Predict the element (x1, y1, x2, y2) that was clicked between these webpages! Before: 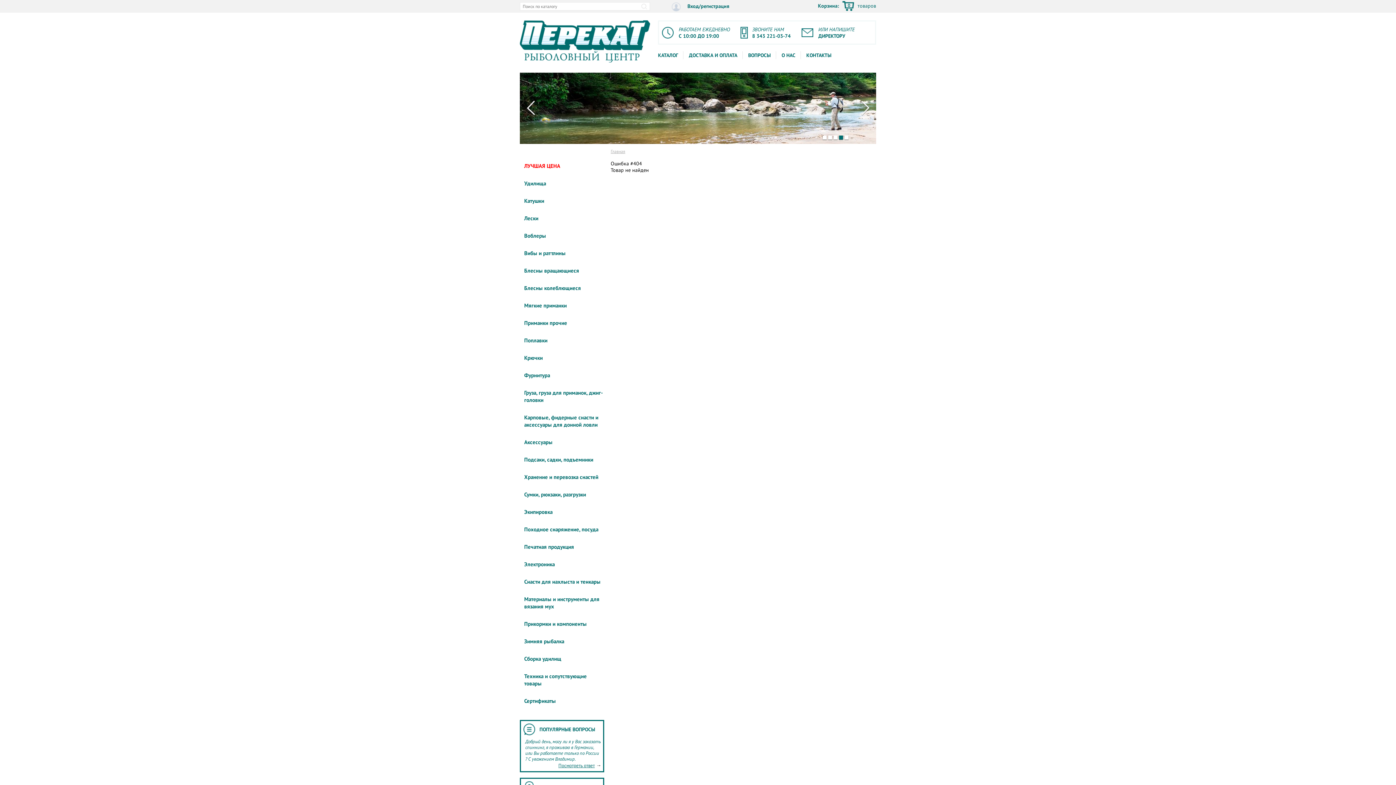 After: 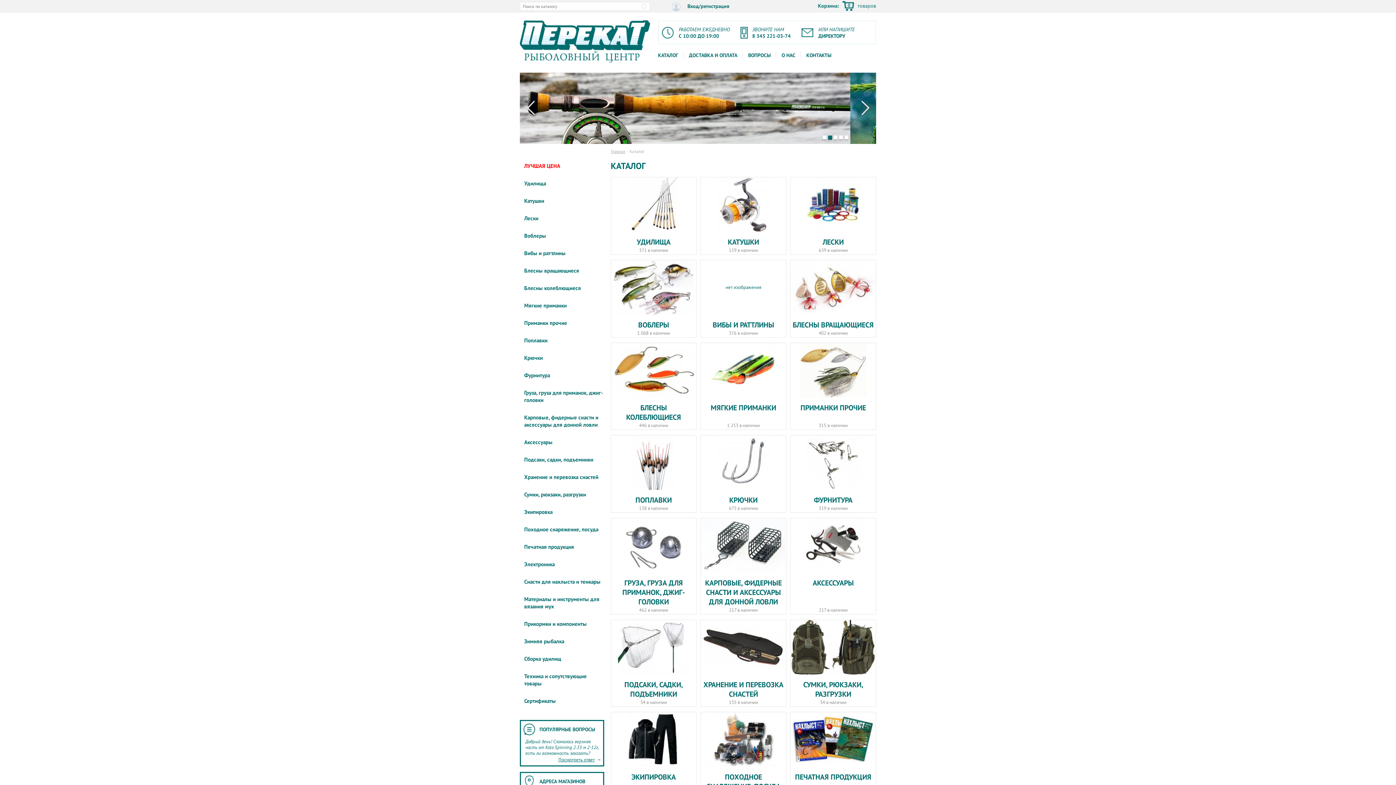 Action: label: КАТАЛОГ bbox: (658, 51, 678, 59)